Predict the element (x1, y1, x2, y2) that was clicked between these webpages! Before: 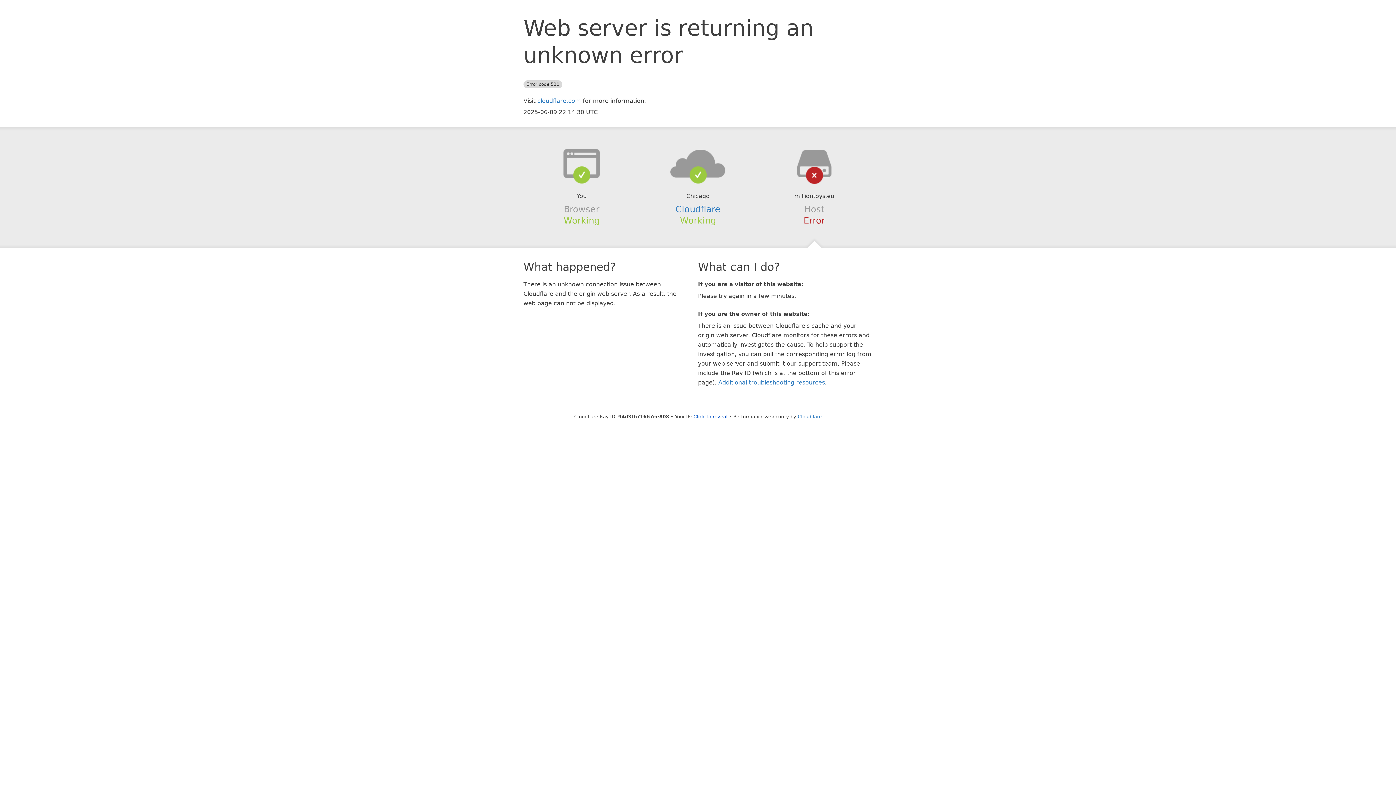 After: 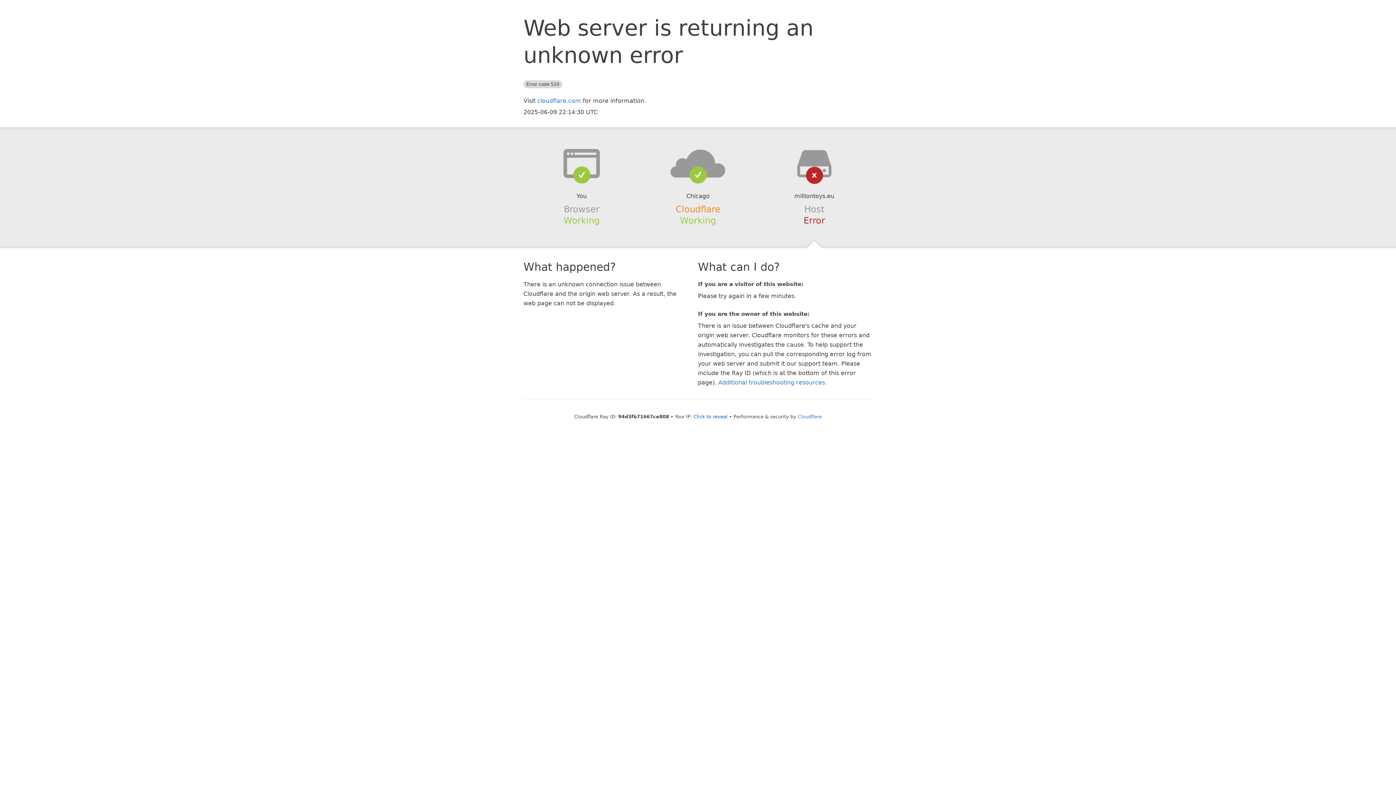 Action: bbox: (675, 204, 720, 214) label: Cloudflare